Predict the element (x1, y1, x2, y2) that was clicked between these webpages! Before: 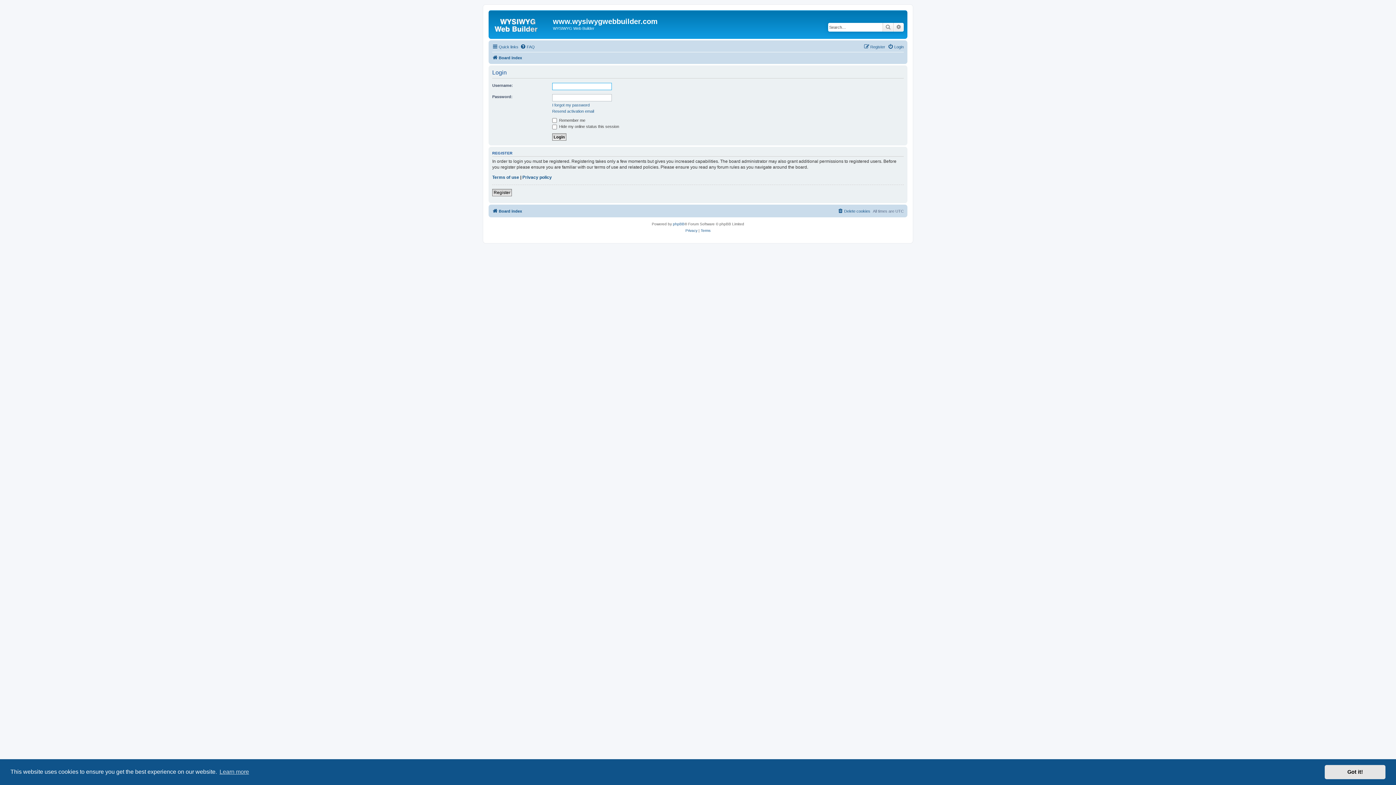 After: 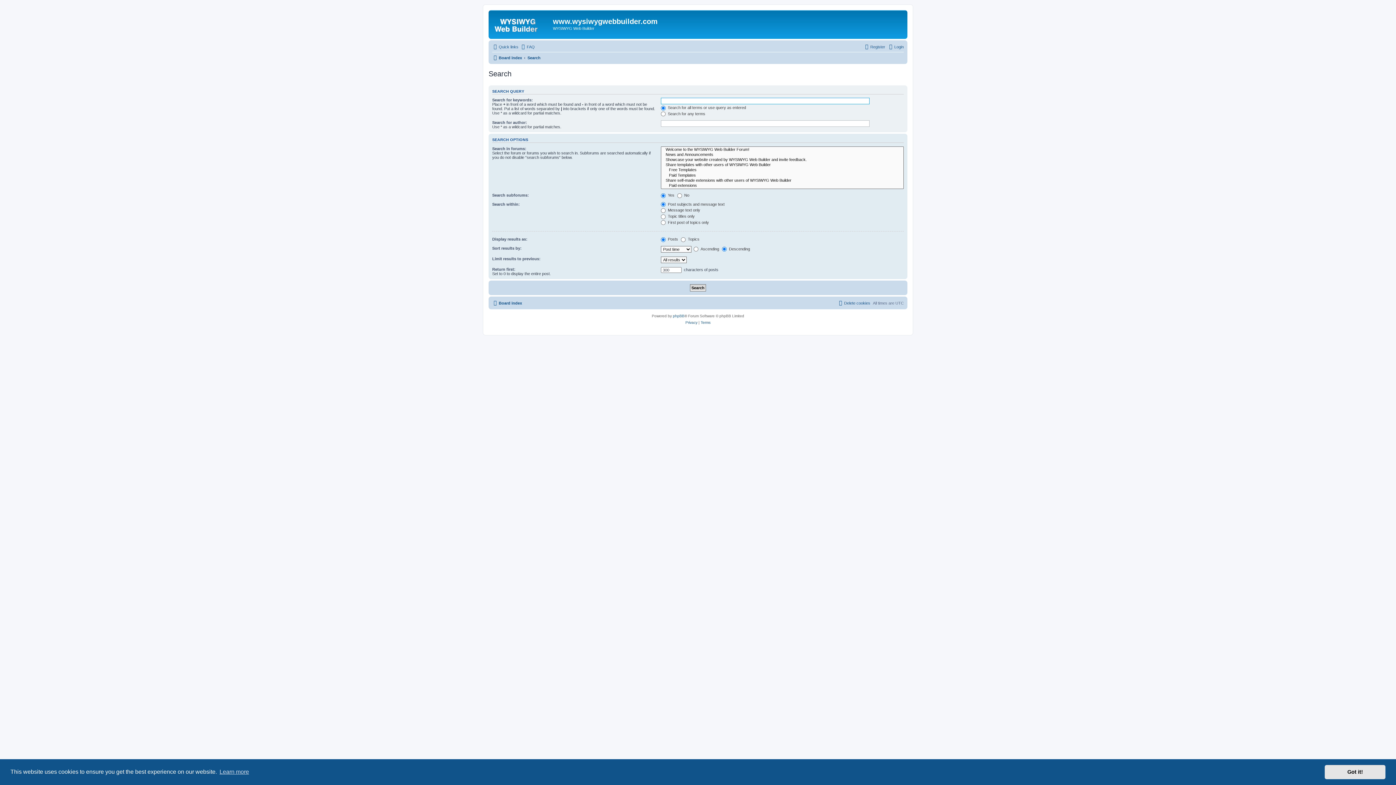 Action: label: Advanced search bbox: (893, 22, 904, 31)